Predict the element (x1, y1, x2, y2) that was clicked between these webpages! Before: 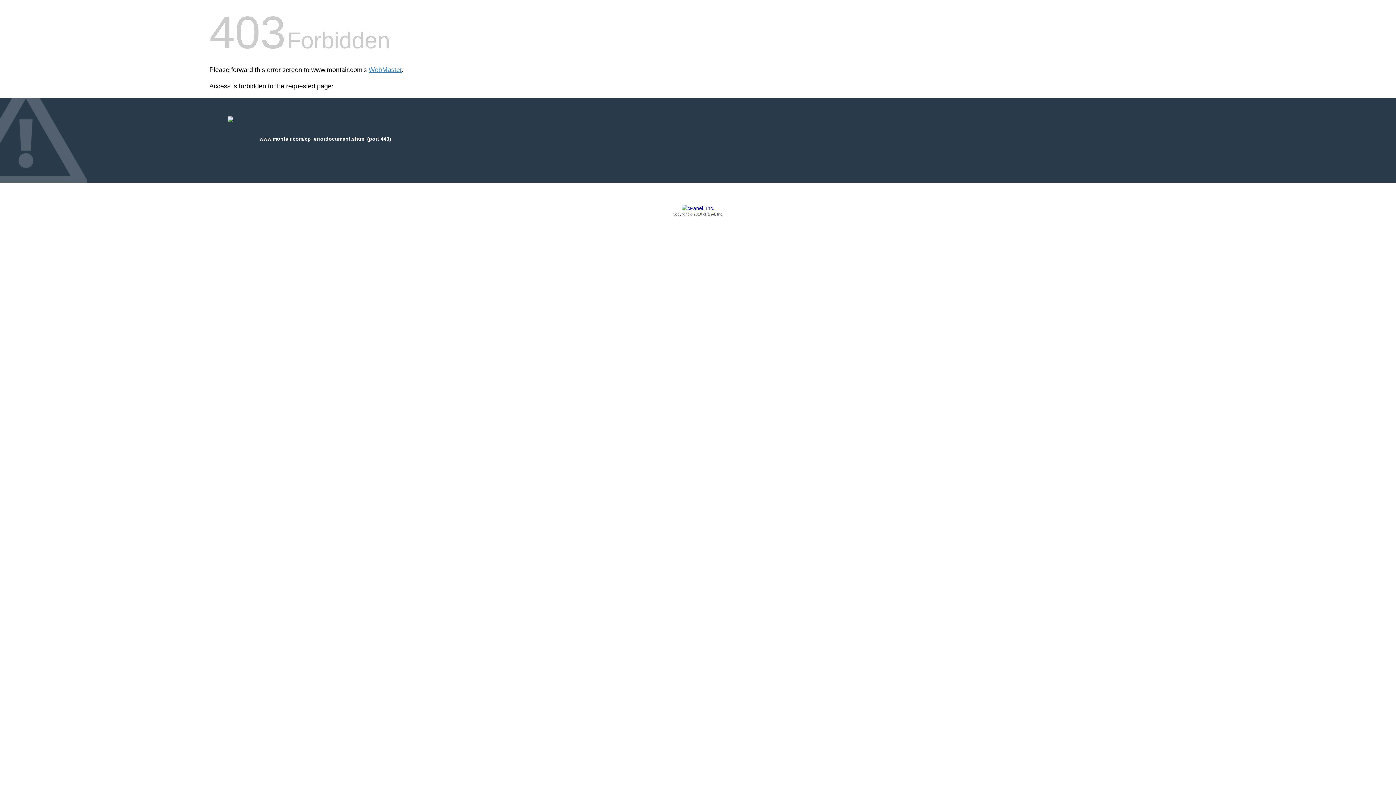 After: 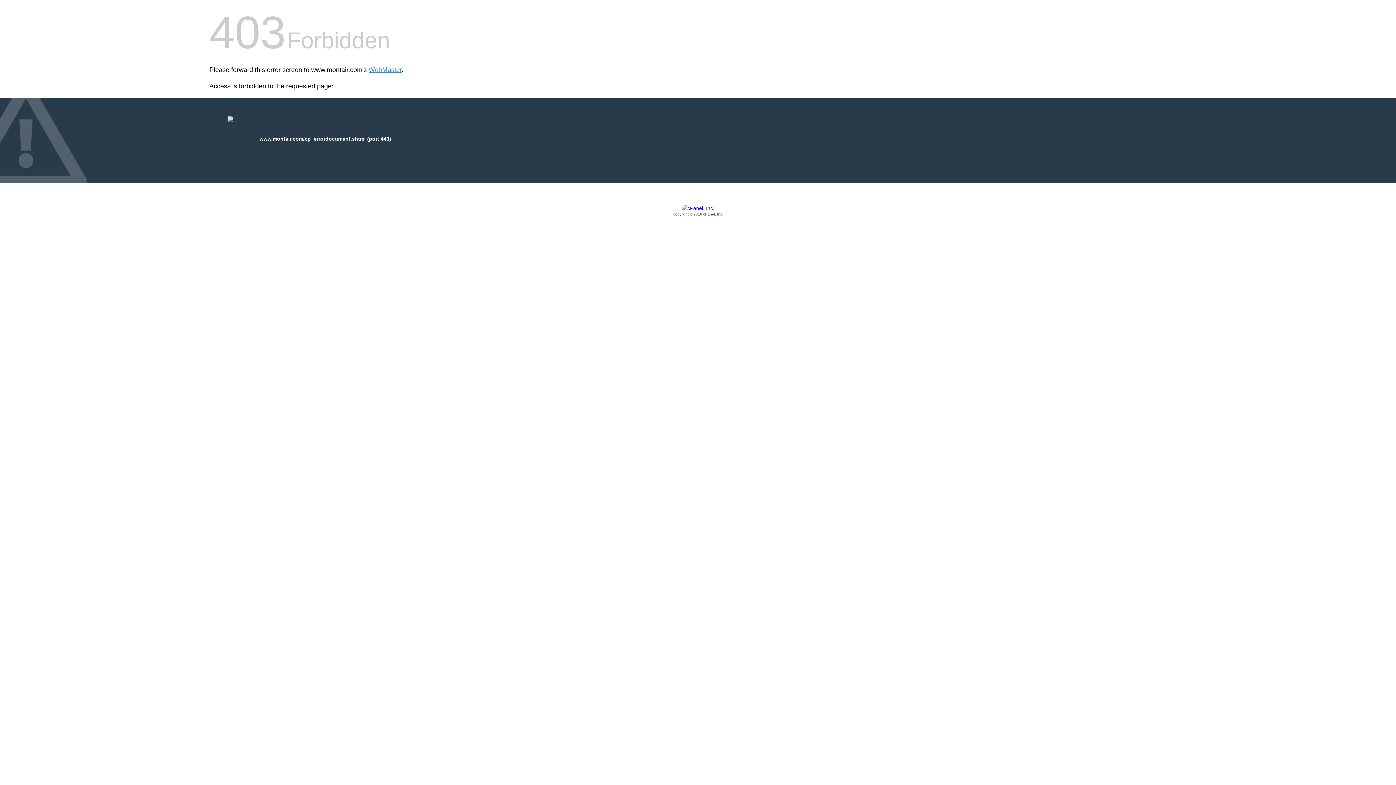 Action: label: Copyright © 2016 cPanel, Inc. bbox: (209, 205, 1186, 217)